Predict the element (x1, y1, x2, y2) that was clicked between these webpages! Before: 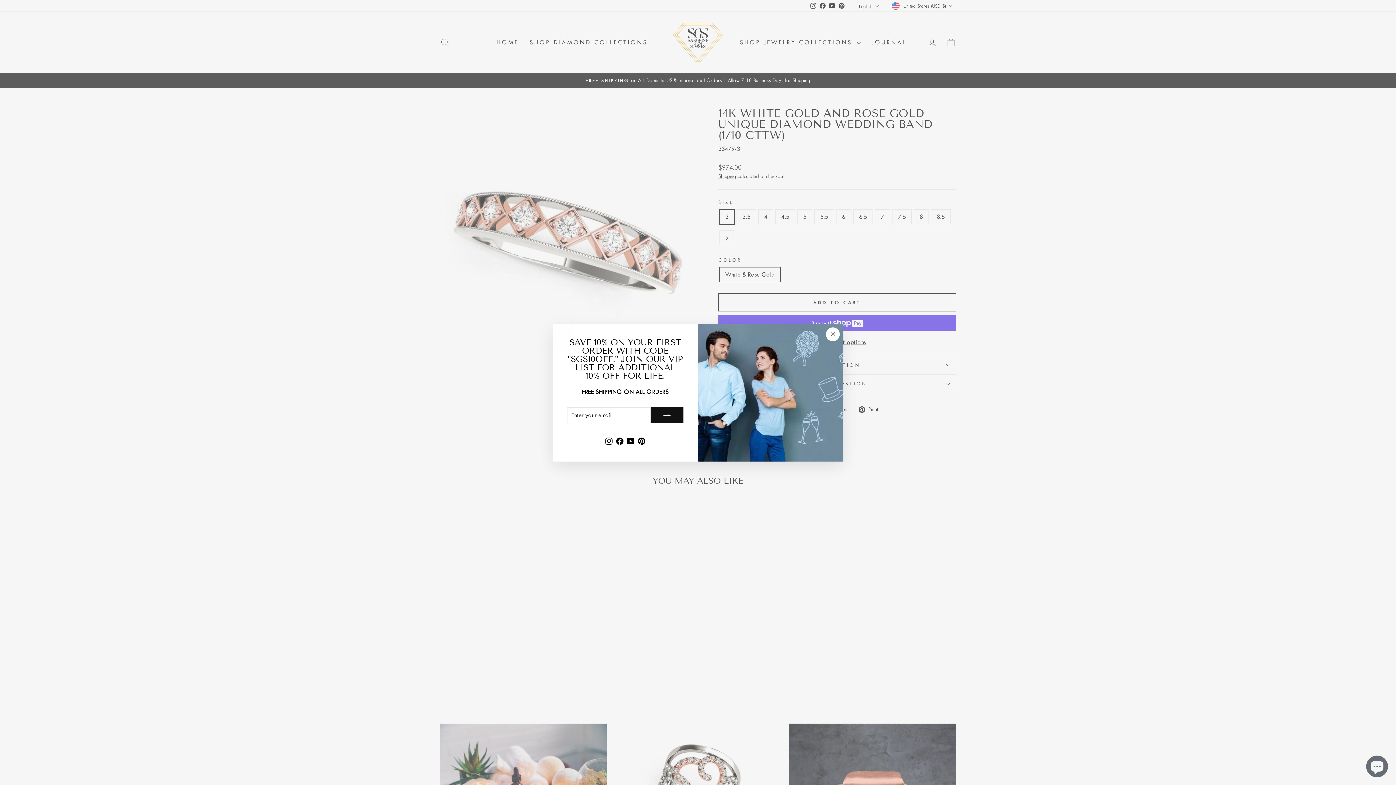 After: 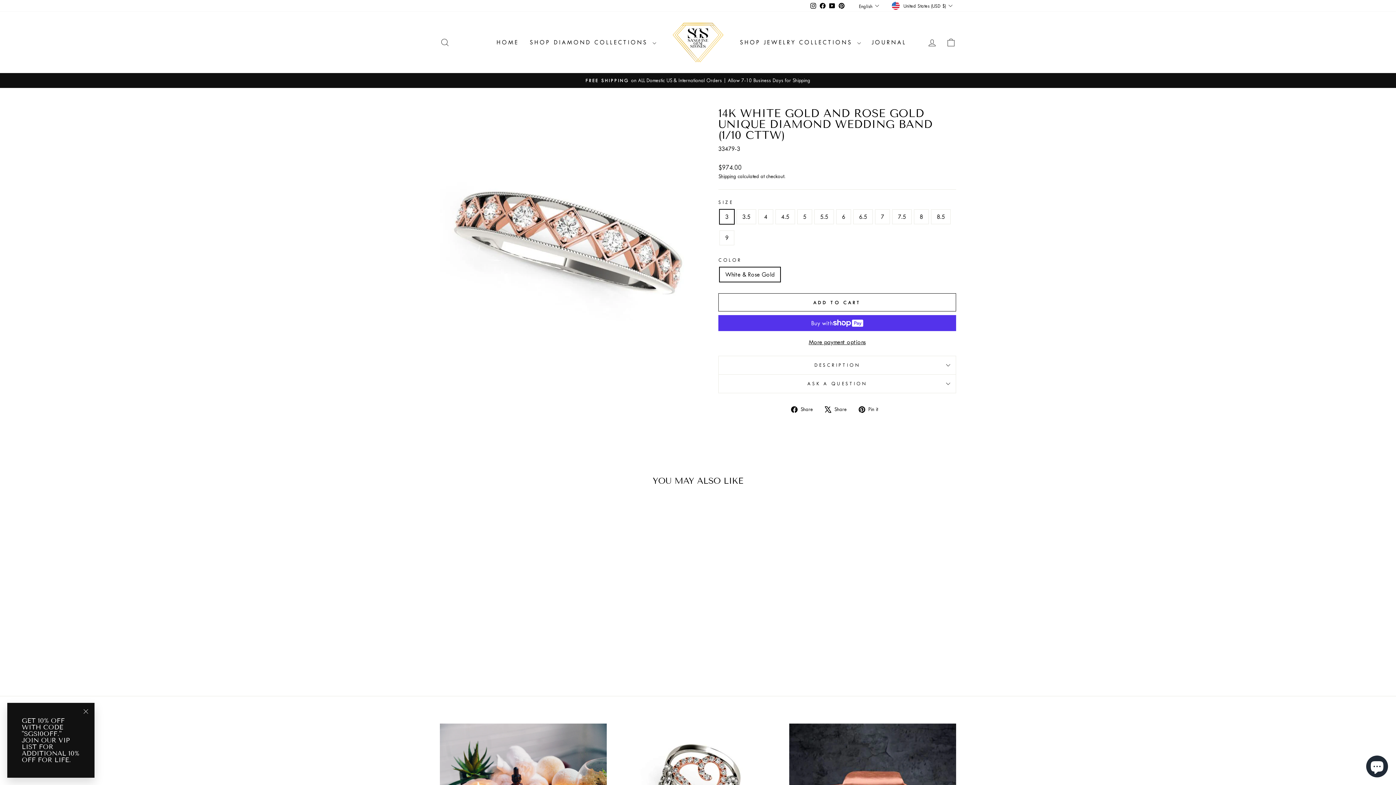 Action: bbox: (826, 327, 840, 341) label: "Close (esc)"